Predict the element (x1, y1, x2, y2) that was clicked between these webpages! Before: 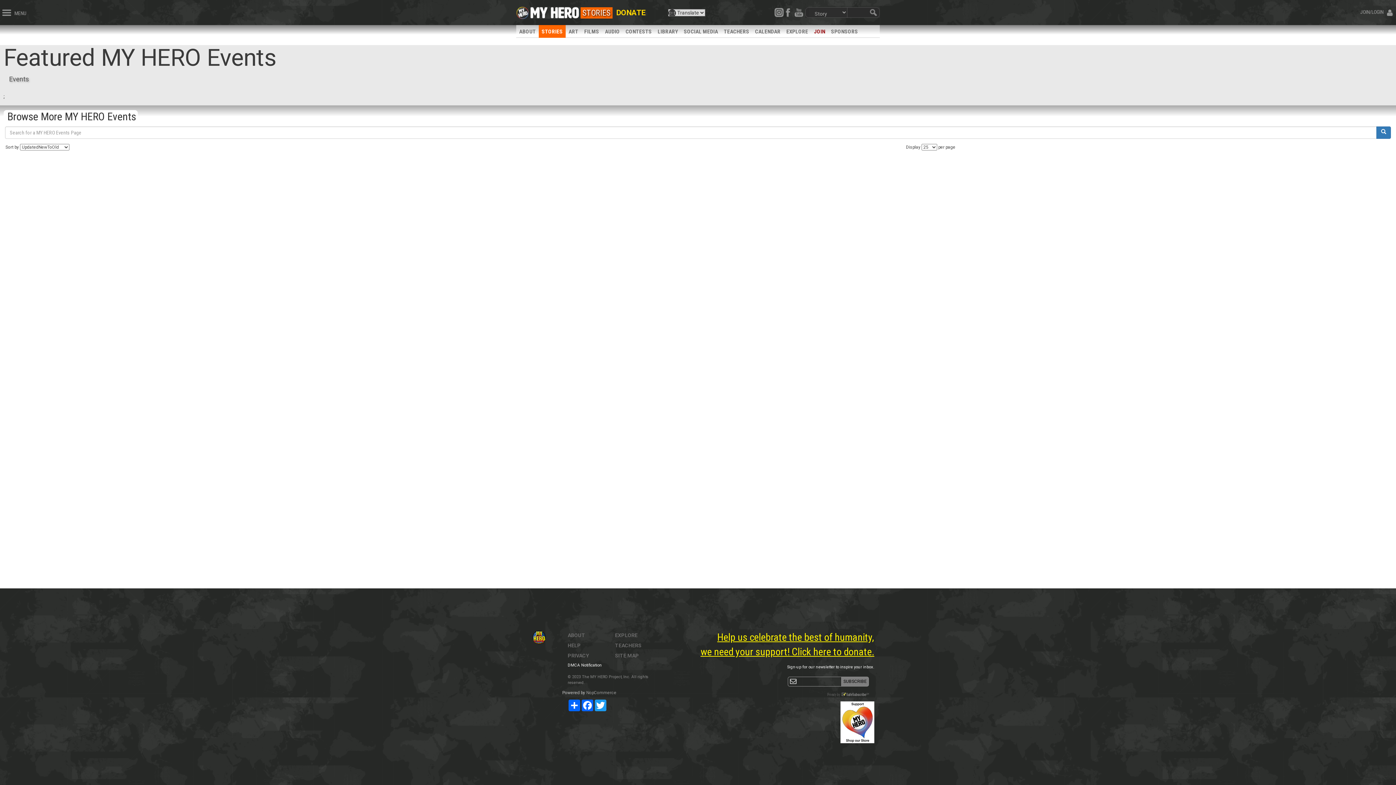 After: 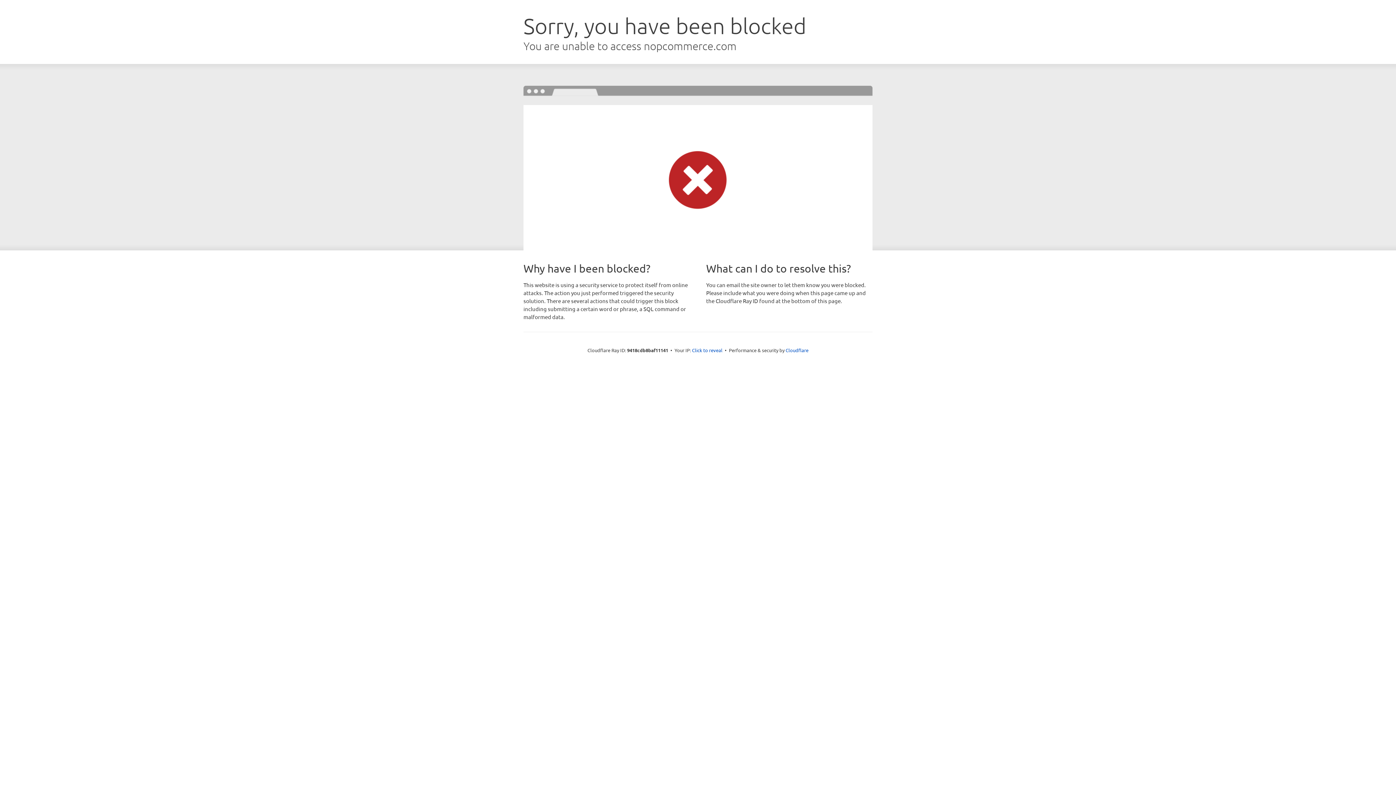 Action: label: NopCommerce bbox: (586, 690, 616, 695)